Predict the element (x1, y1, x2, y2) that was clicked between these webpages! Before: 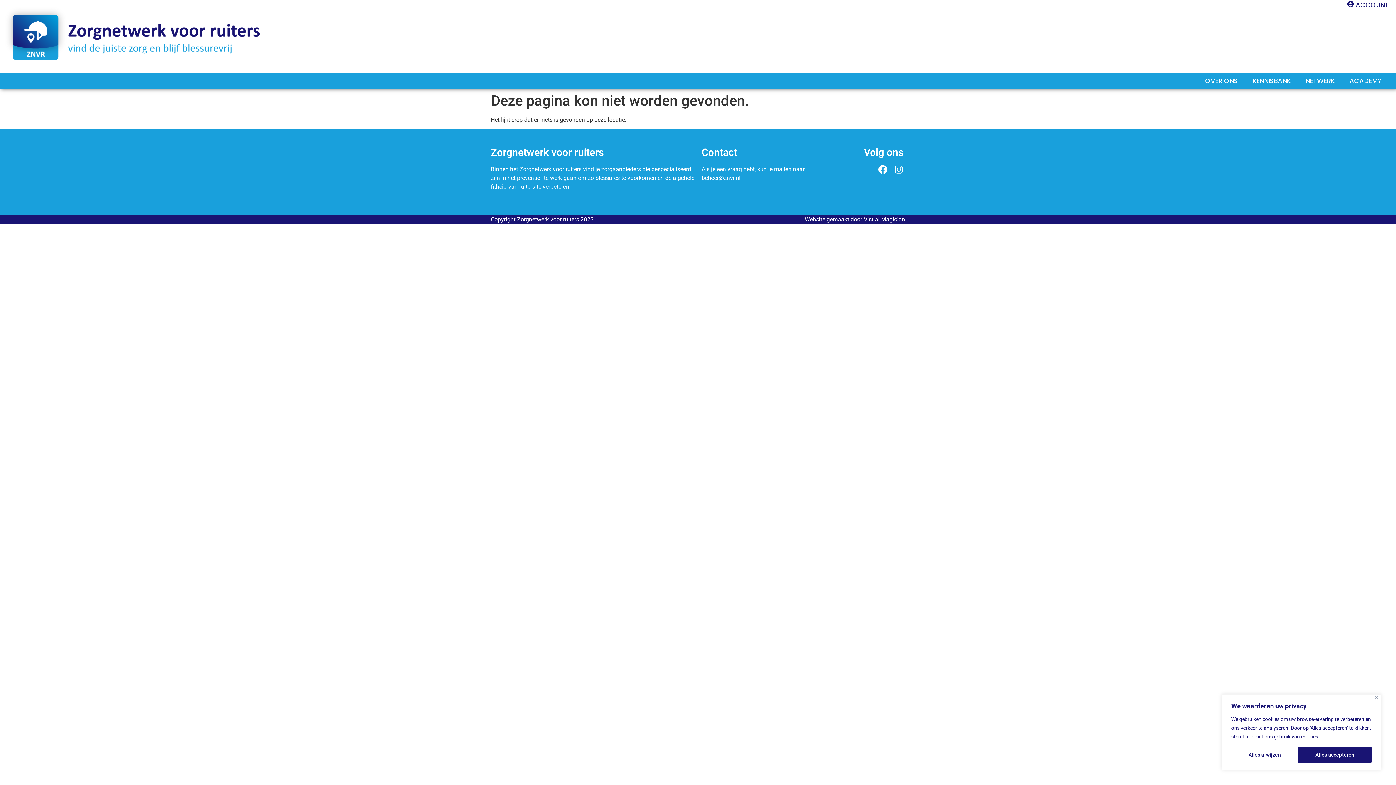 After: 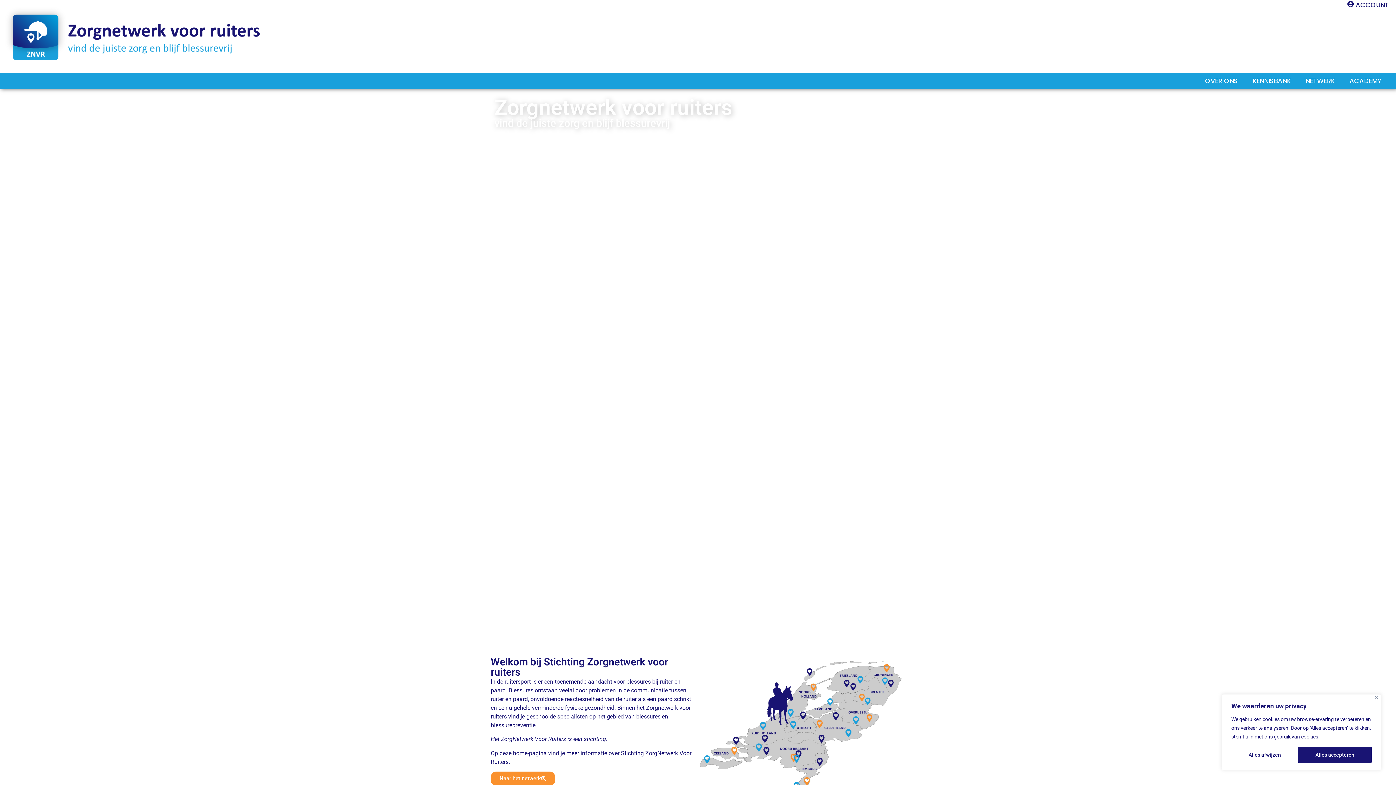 Action: bbox: (0, 0, 279, 72)